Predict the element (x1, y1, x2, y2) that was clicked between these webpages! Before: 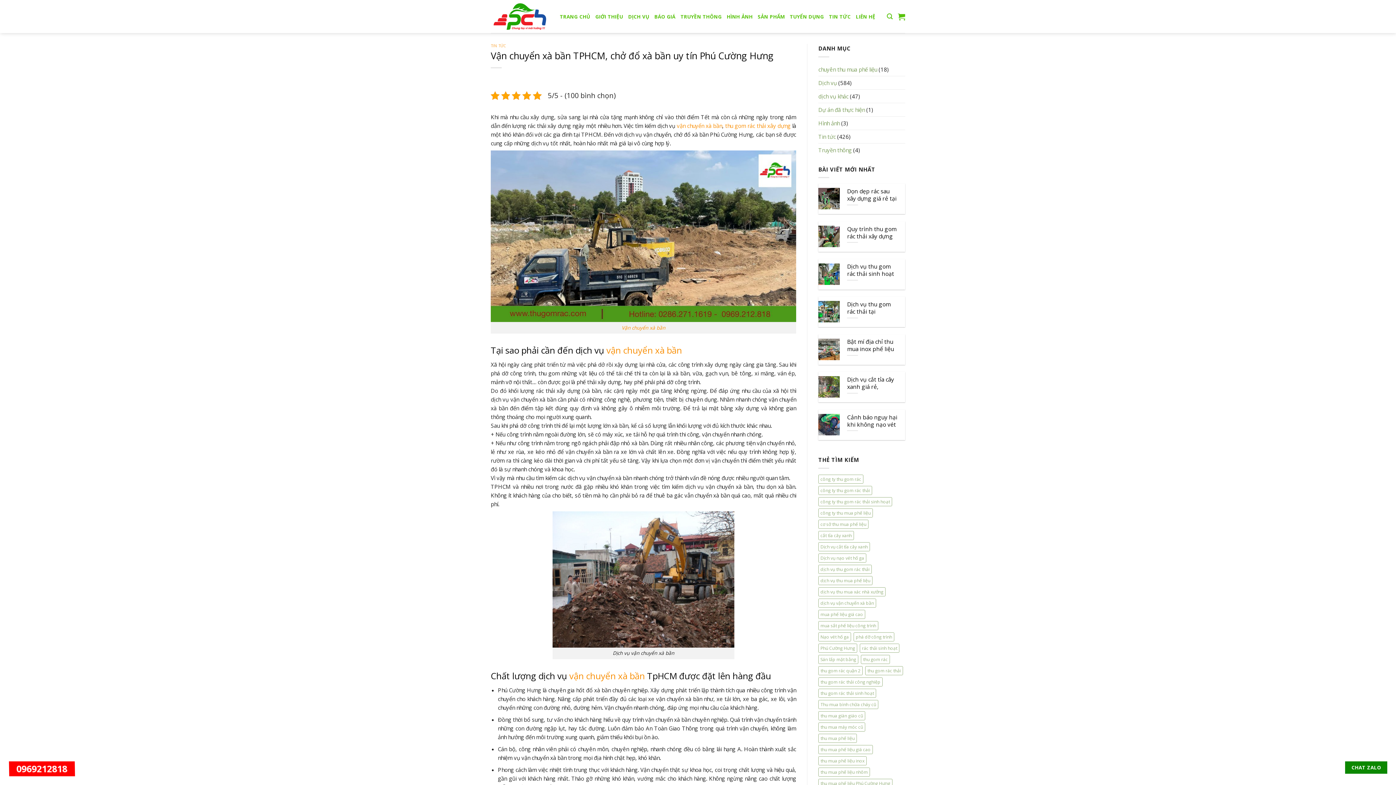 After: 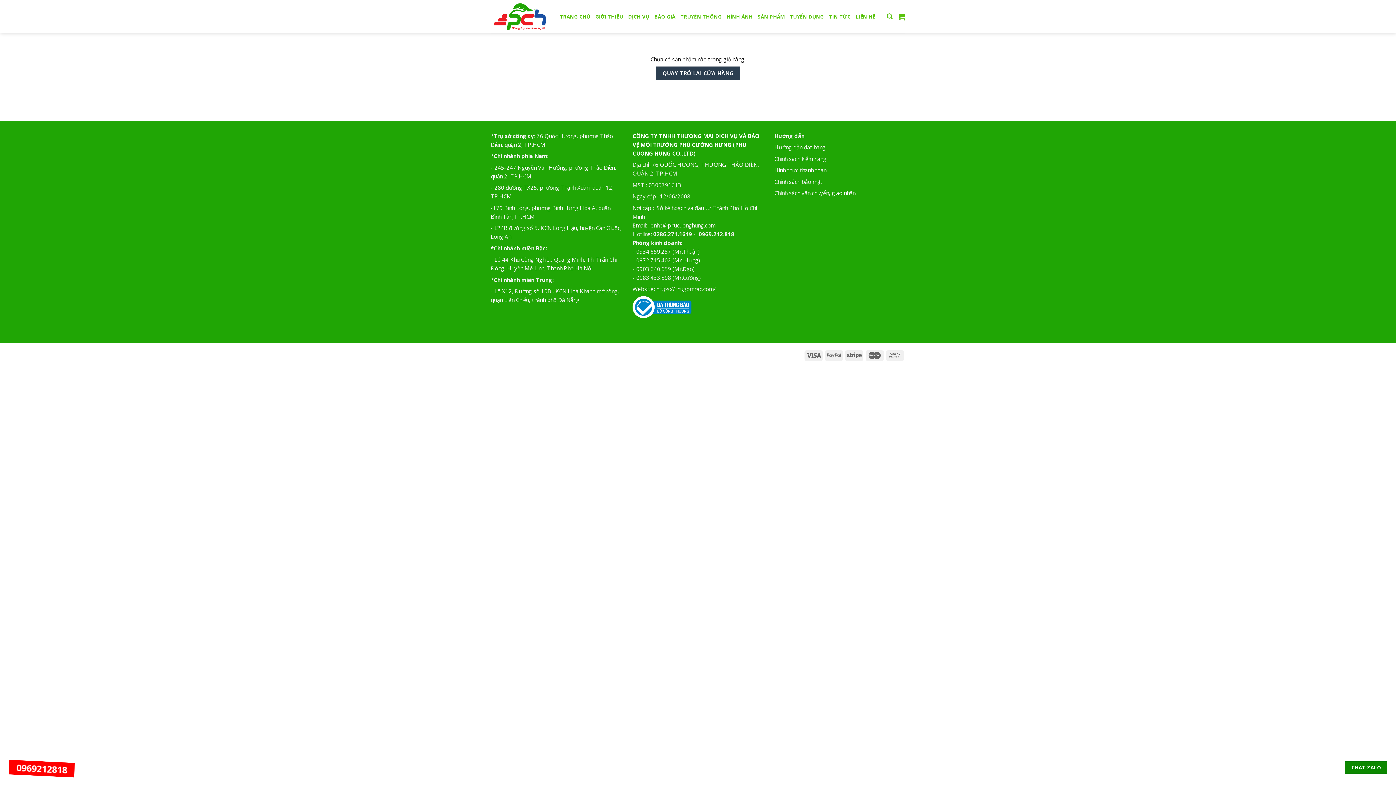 Action: bbox: (898, 8, 905, 24)